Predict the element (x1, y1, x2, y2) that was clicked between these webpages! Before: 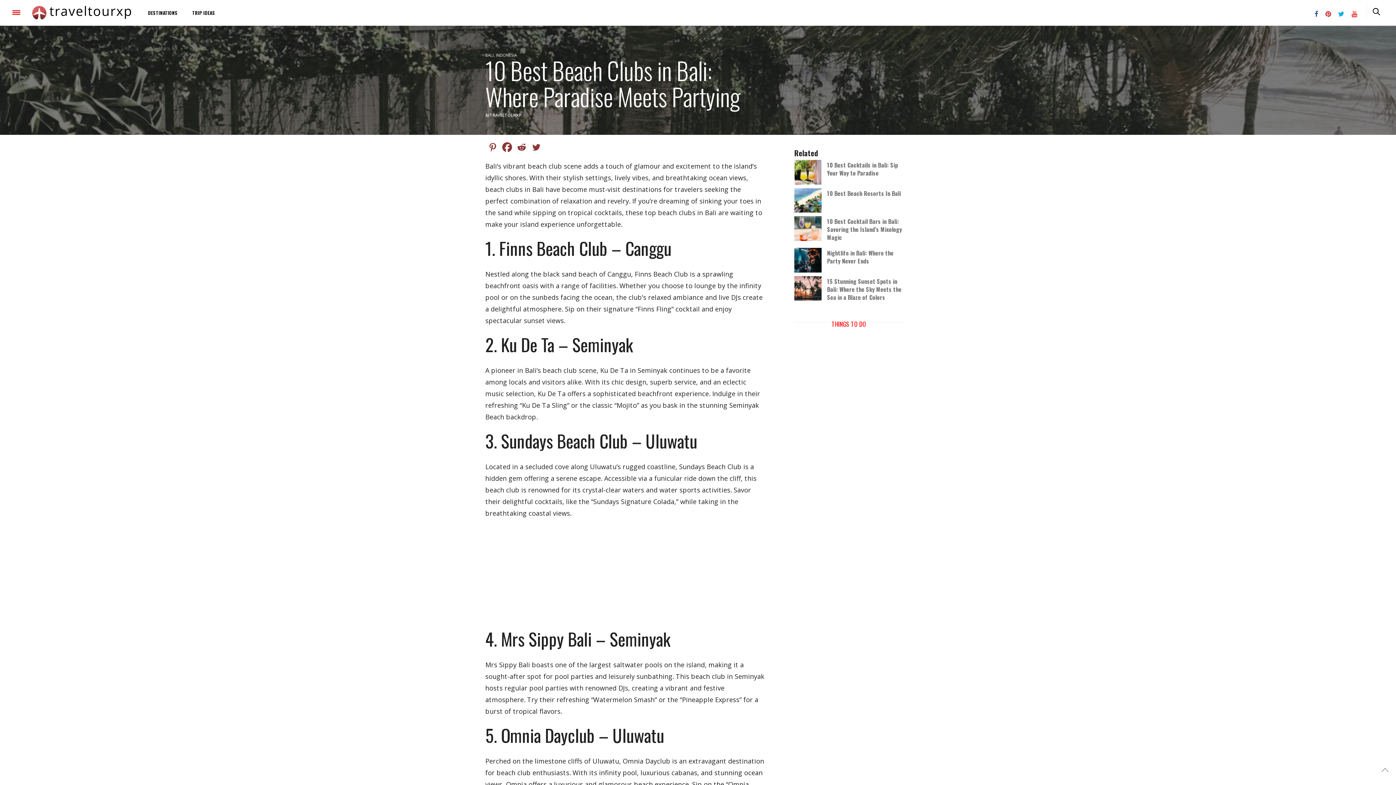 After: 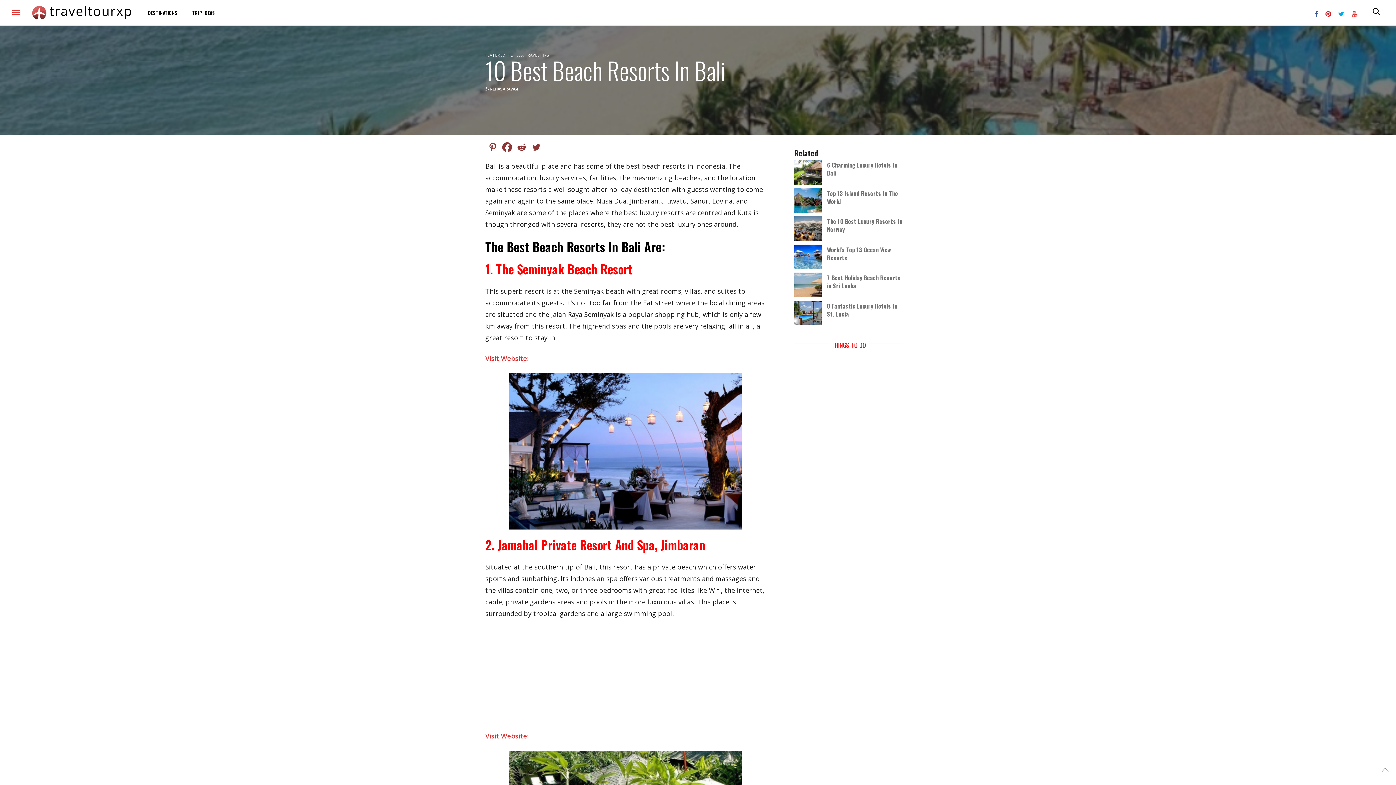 Action: bbox: (794, 200, 827, 207)